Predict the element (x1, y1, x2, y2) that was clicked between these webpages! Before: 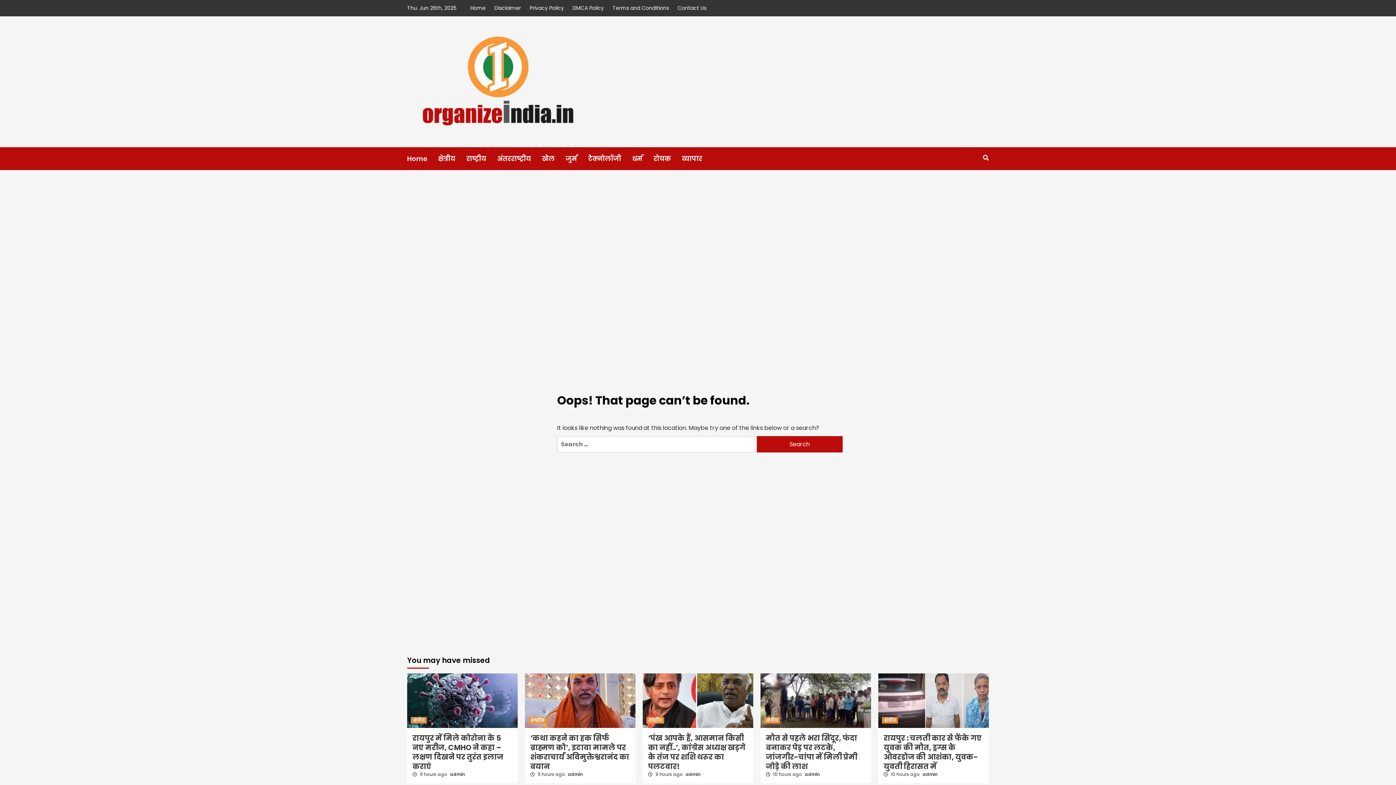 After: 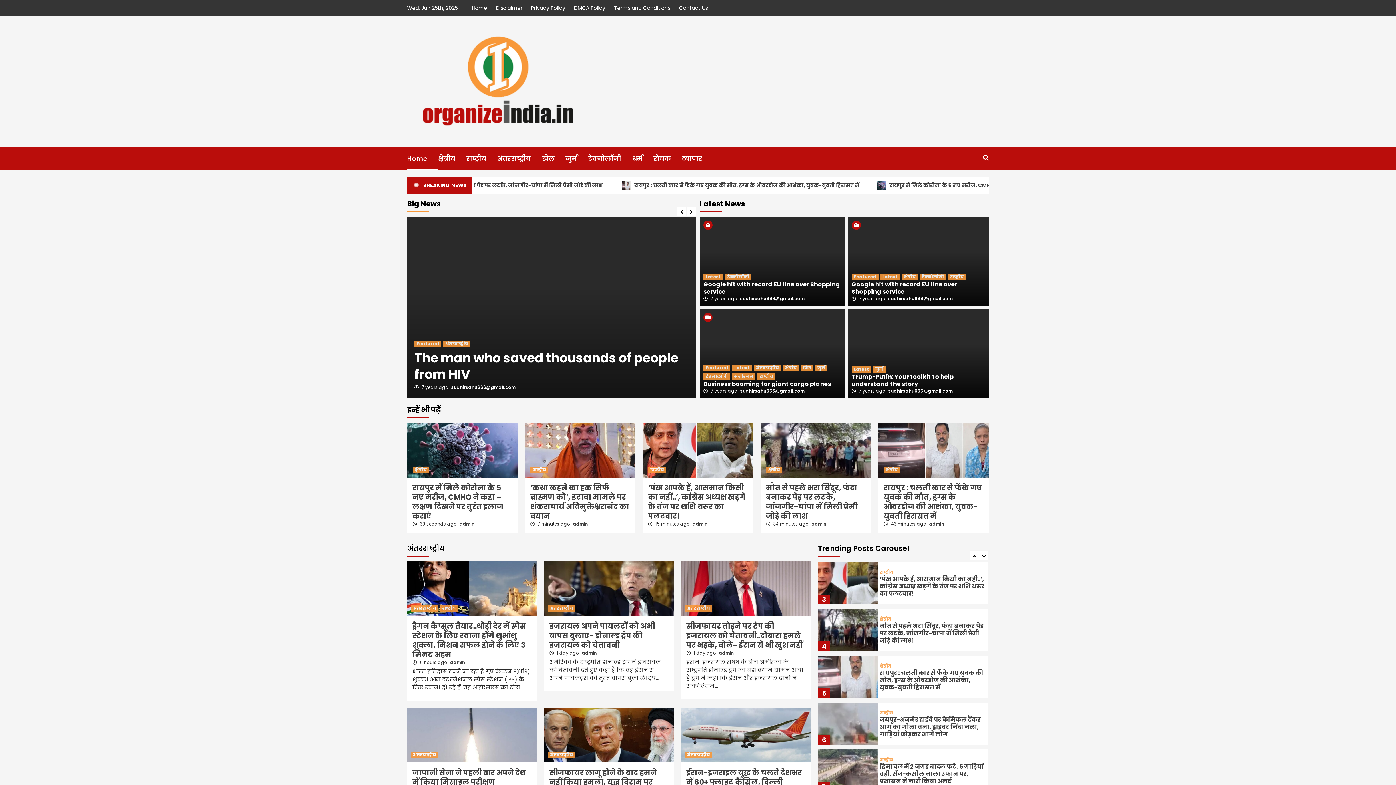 Action: bbox: (470, 0, 489, 16) label: Home